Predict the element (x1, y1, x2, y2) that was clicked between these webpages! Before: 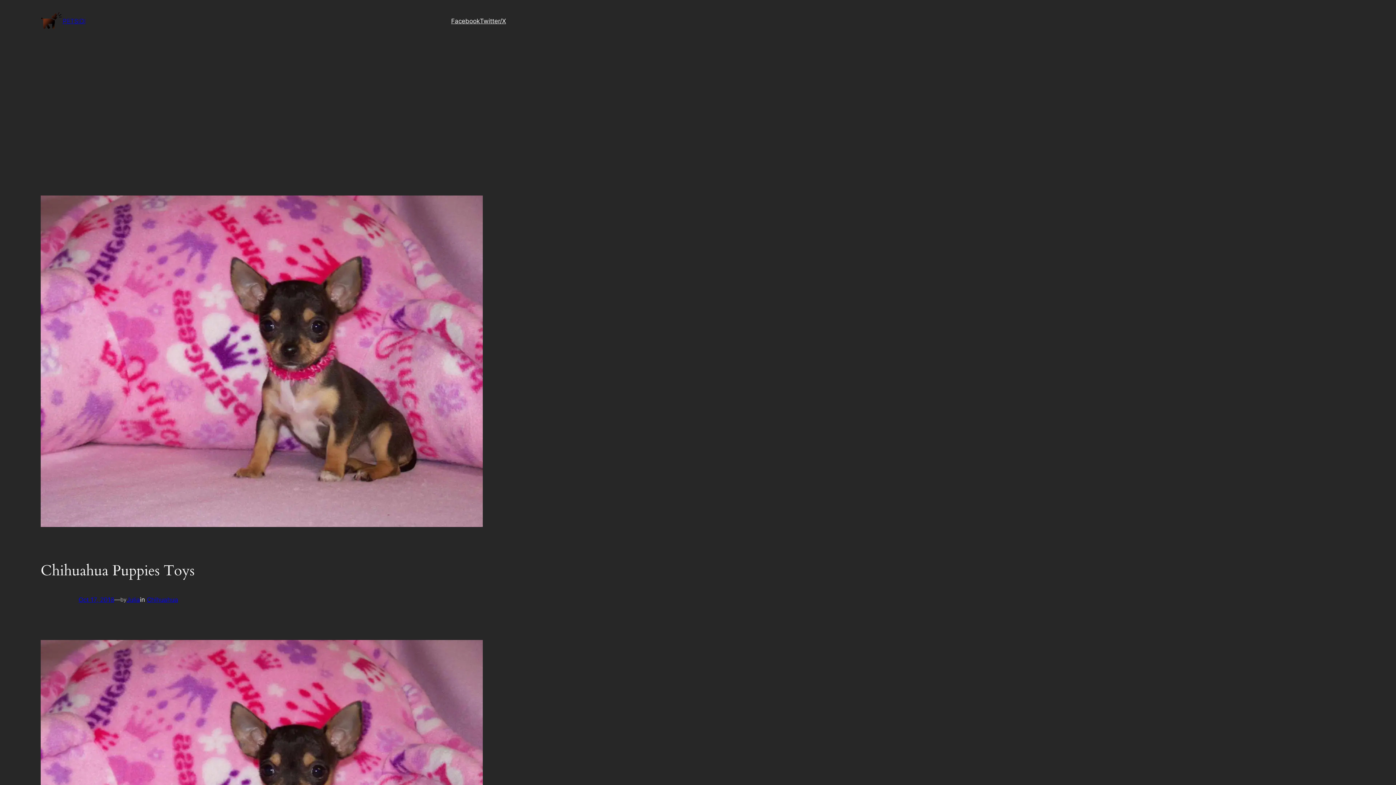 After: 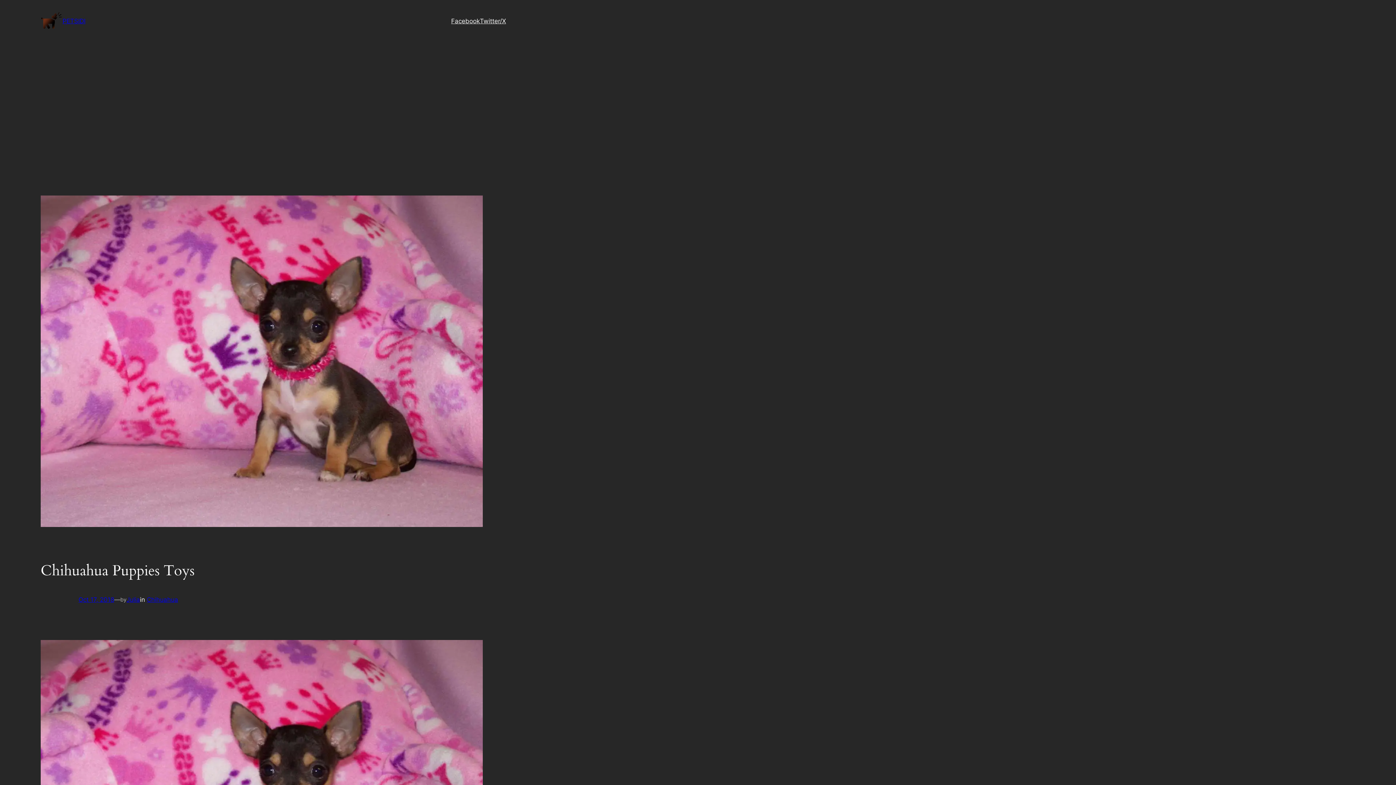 Action: label: Oct 17, 2018 bbox: (78, 596, 114, 603)